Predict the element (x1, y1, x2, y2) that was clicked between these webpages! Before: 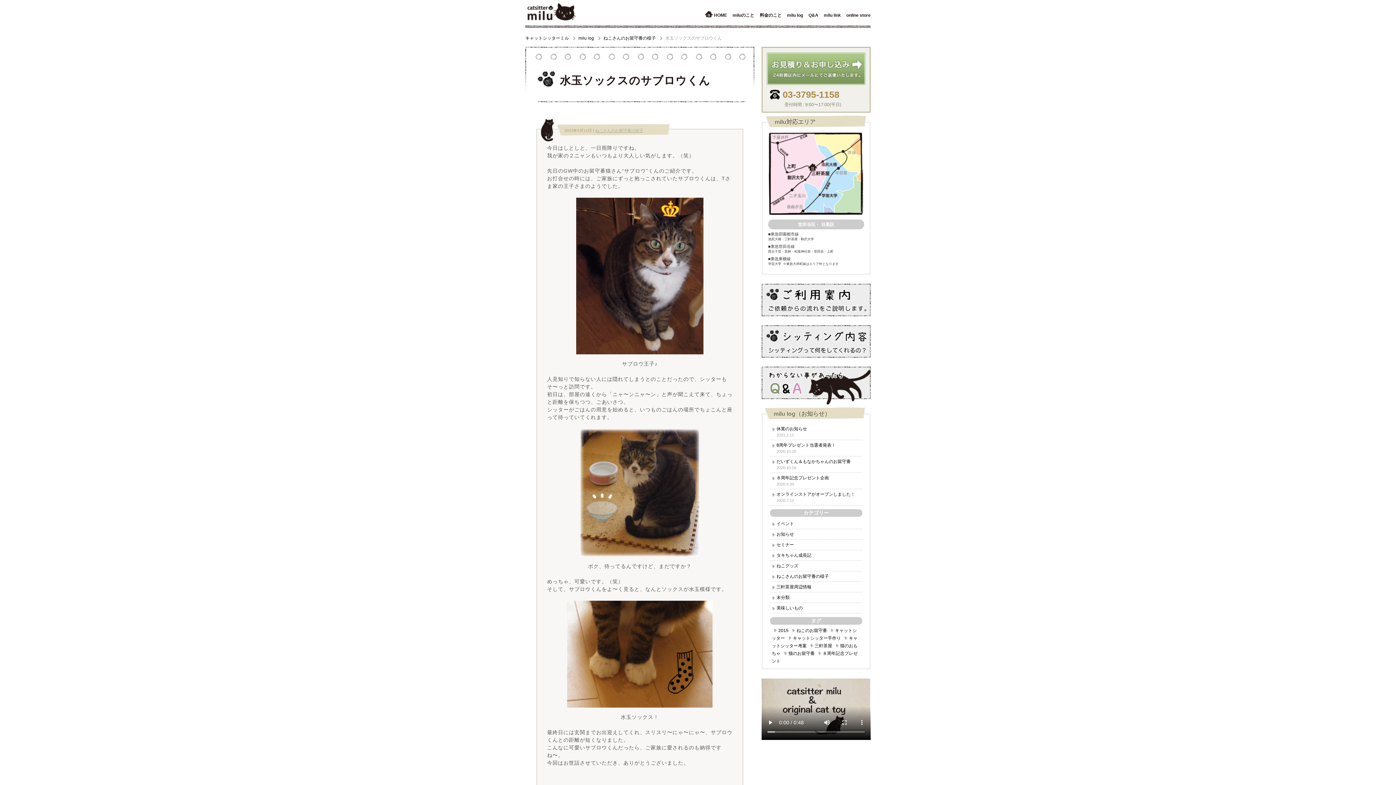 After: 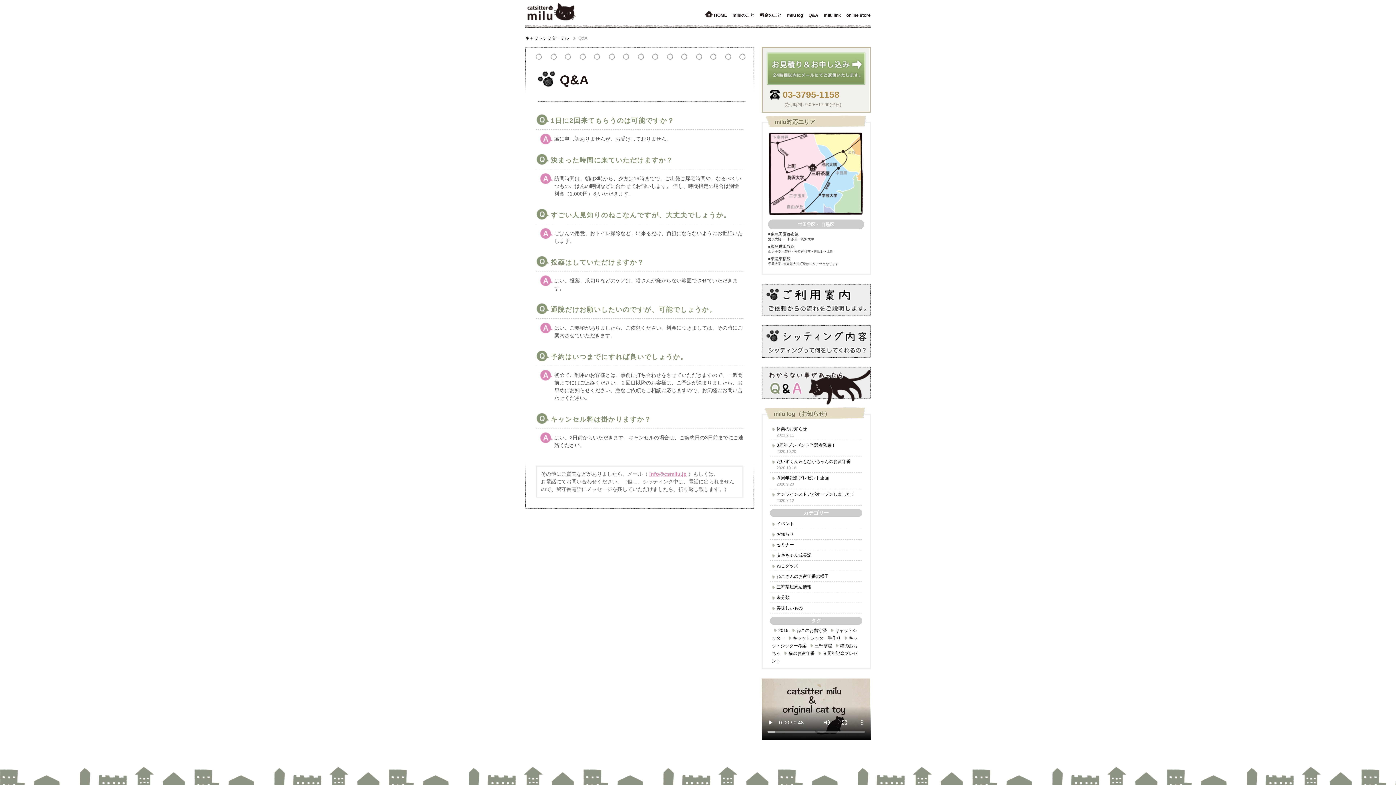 Action: bbox: (761, 366, 870, 404)